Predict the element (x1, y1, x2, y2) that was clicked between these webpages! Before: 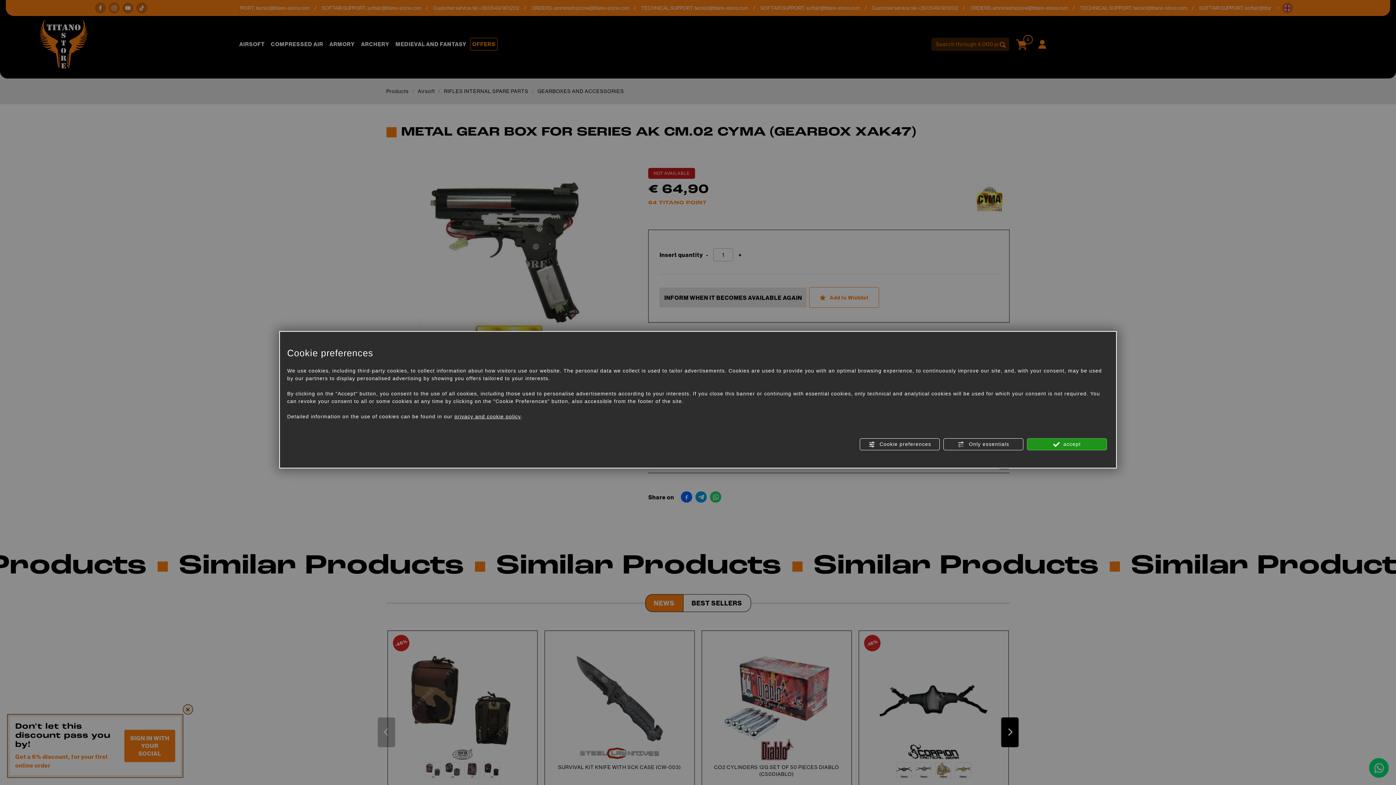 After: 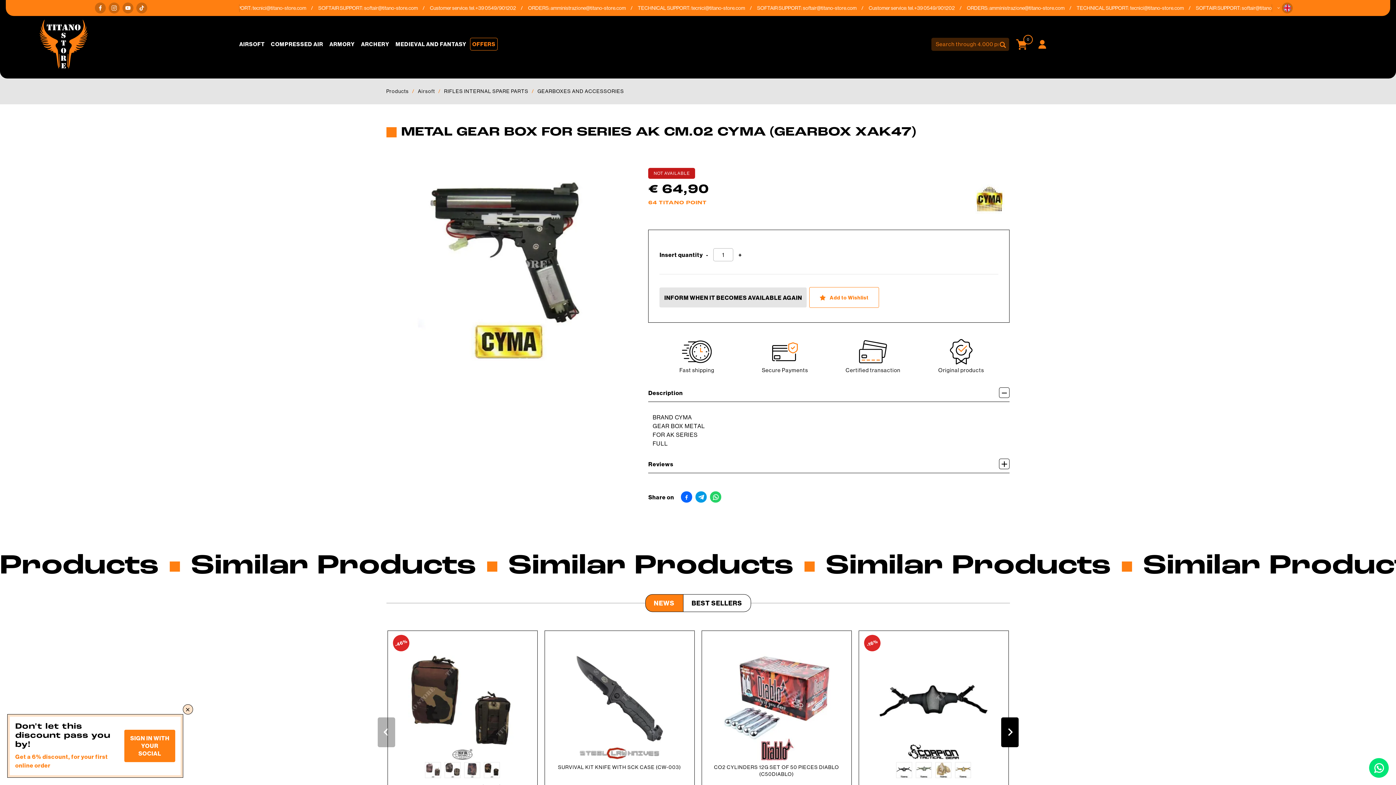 Action: label:  accept bbox: (1027, 438, 1107, 450)